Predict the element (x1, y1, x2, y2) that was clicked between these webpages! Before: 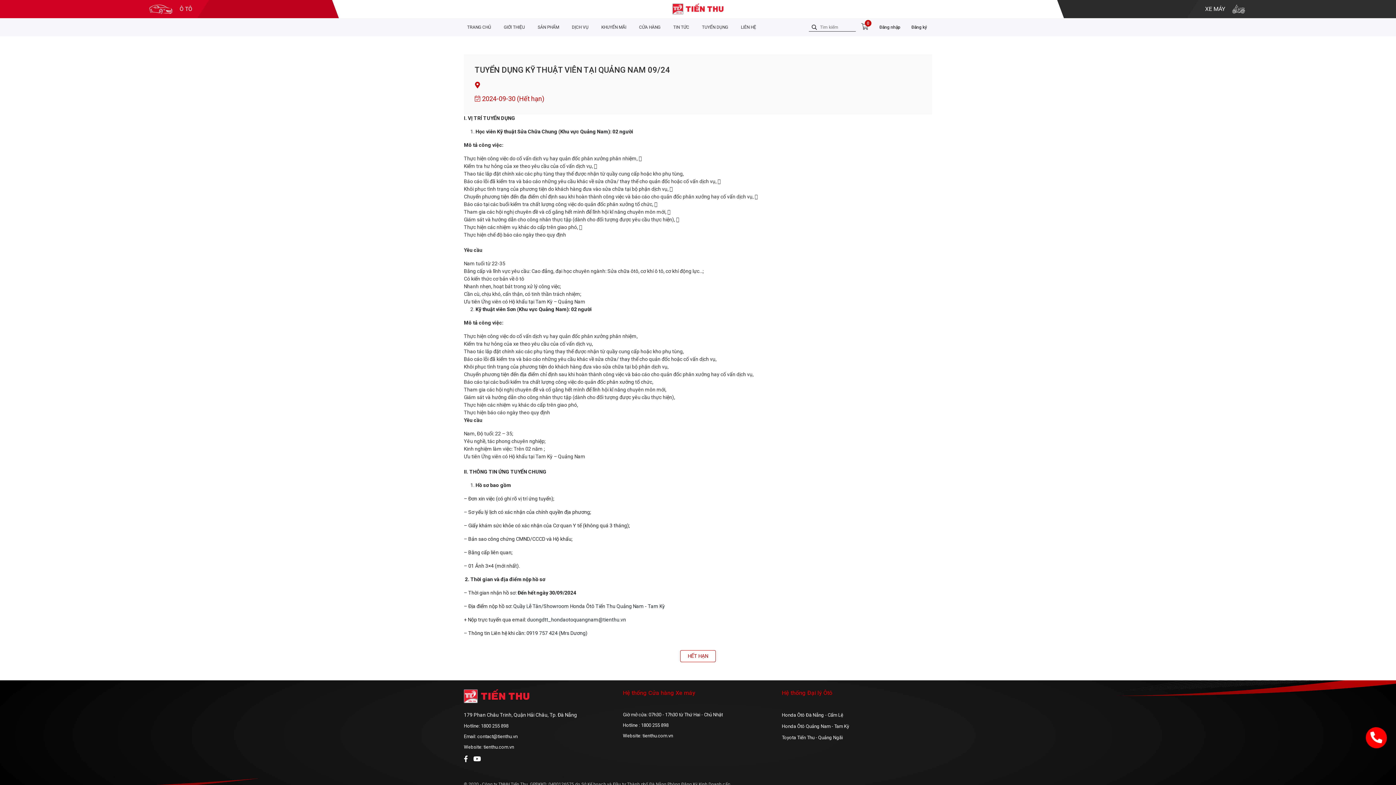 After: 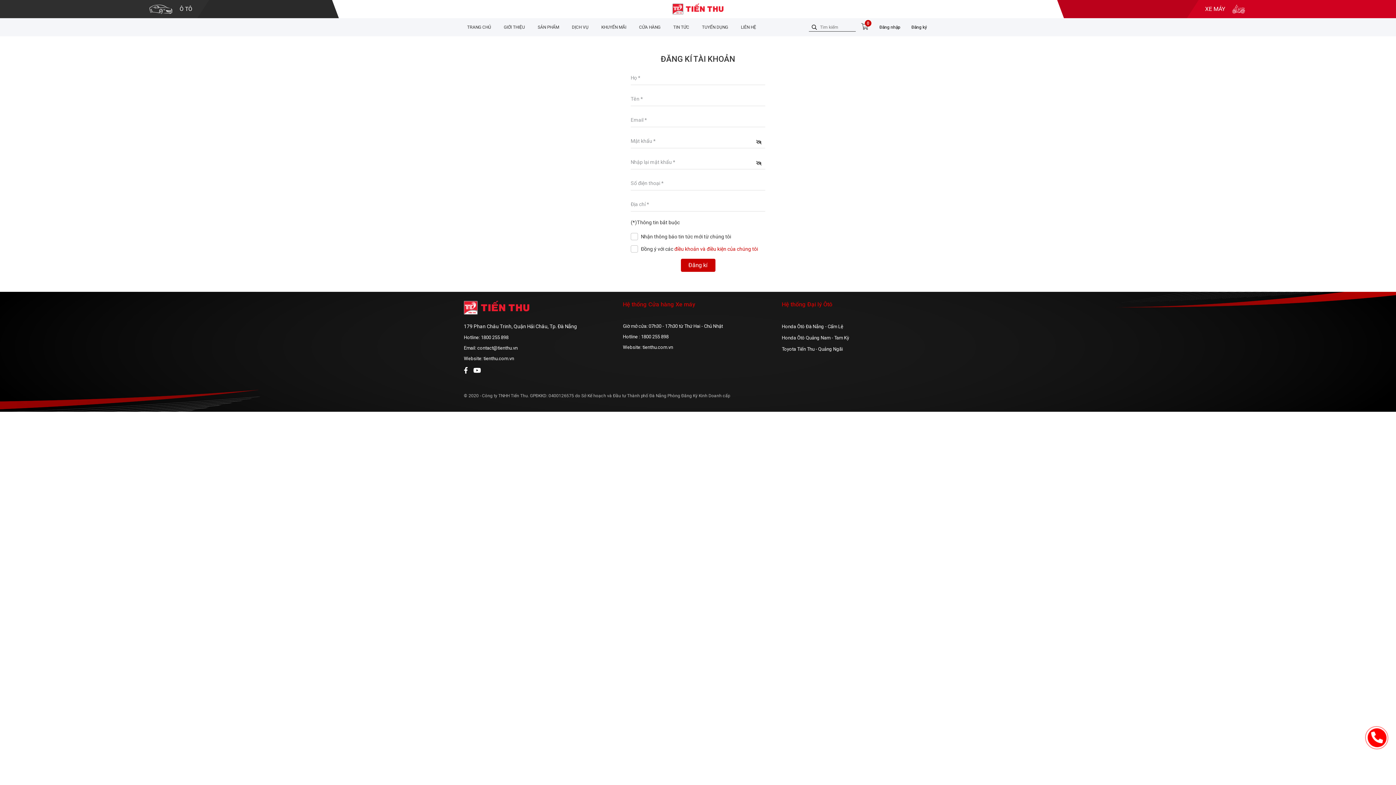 Action: bbox: (906, 18, 932, 36) label: Đăng ký